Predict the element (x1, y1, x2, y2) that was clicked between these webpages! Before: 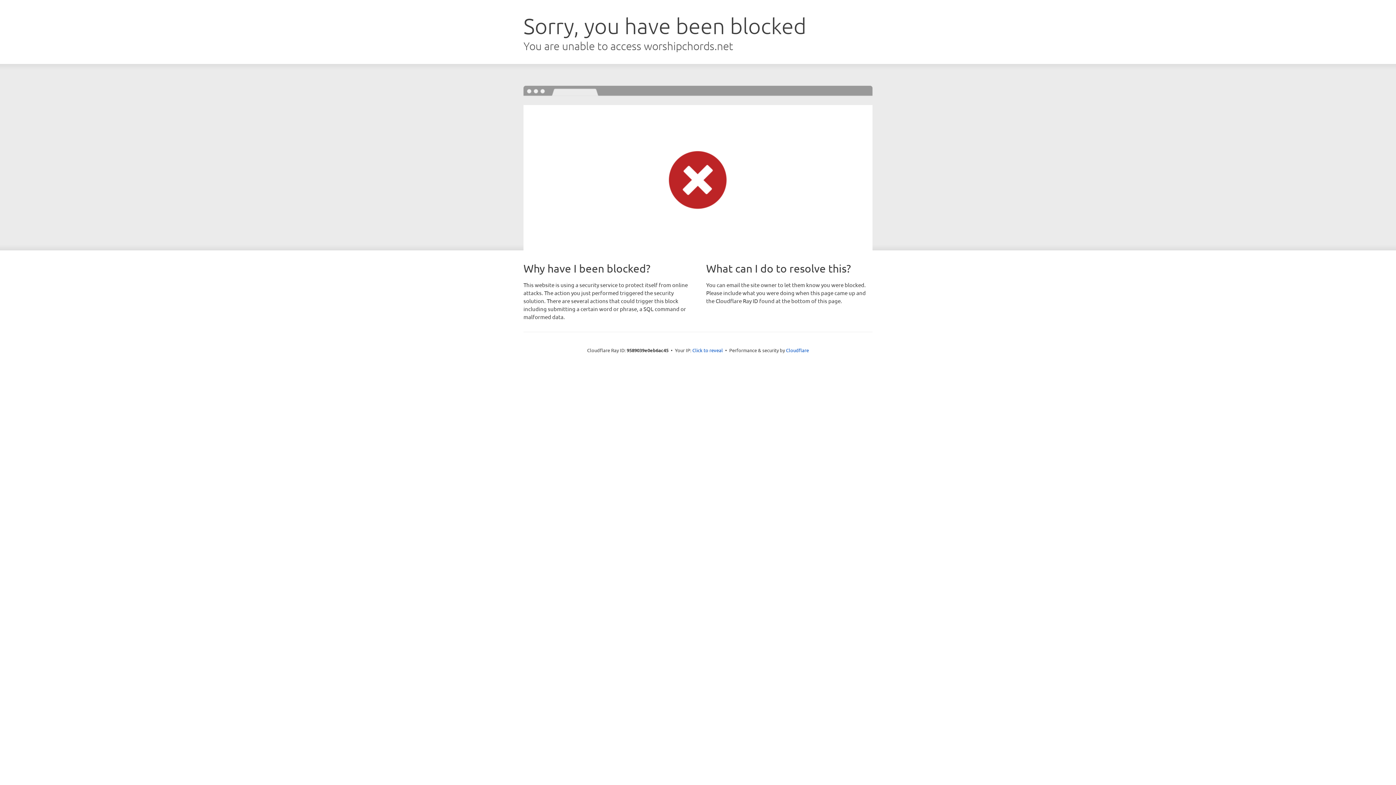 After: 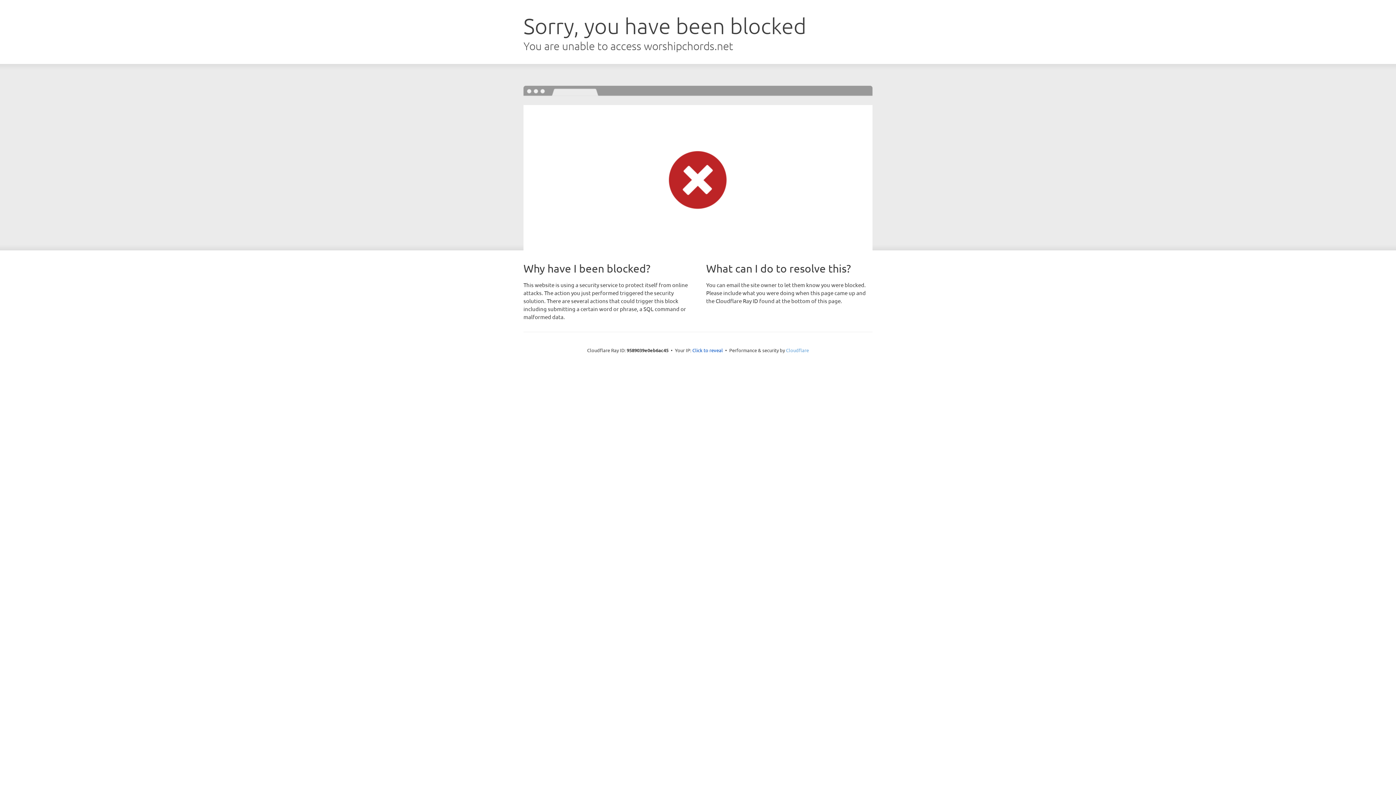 Action: label: Cloudflare bbox: (786, 347, 809, 353)